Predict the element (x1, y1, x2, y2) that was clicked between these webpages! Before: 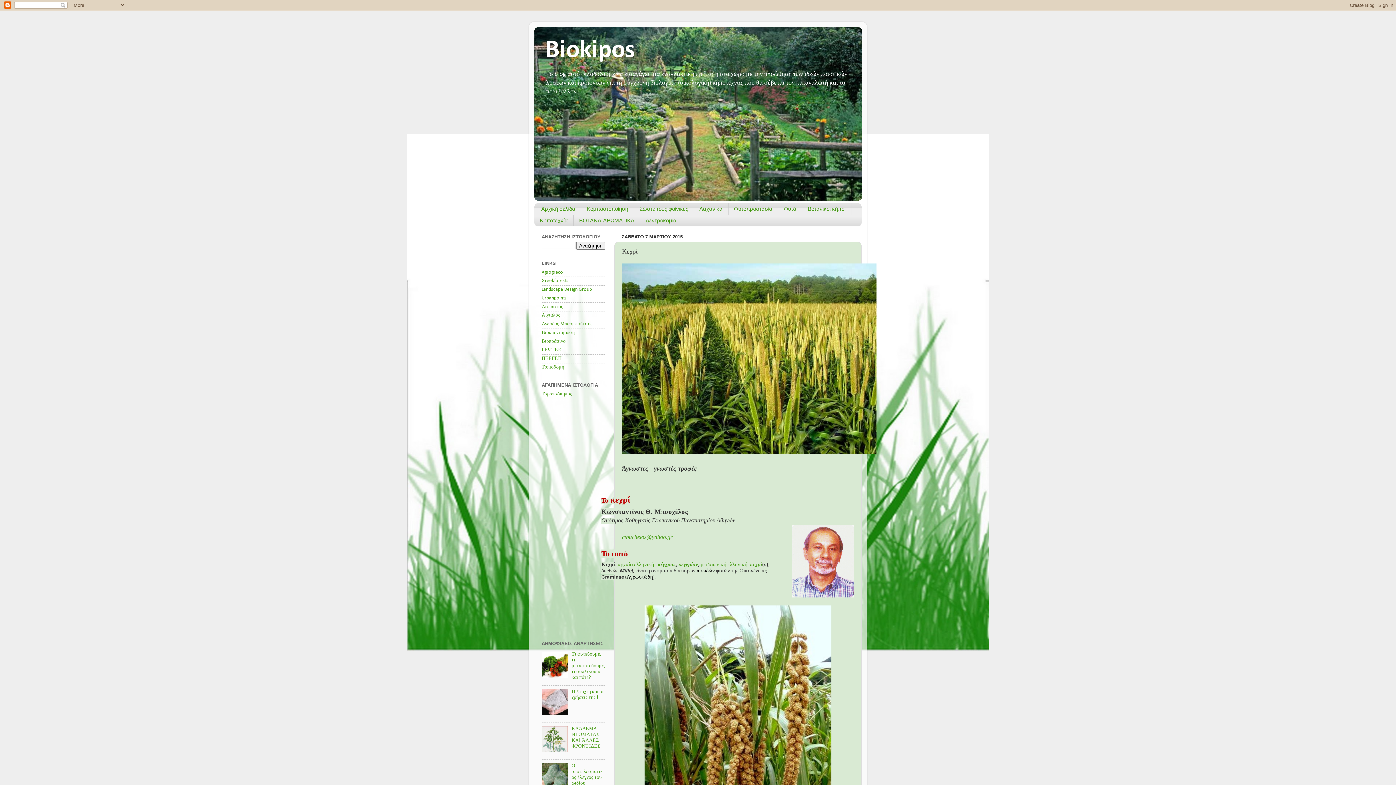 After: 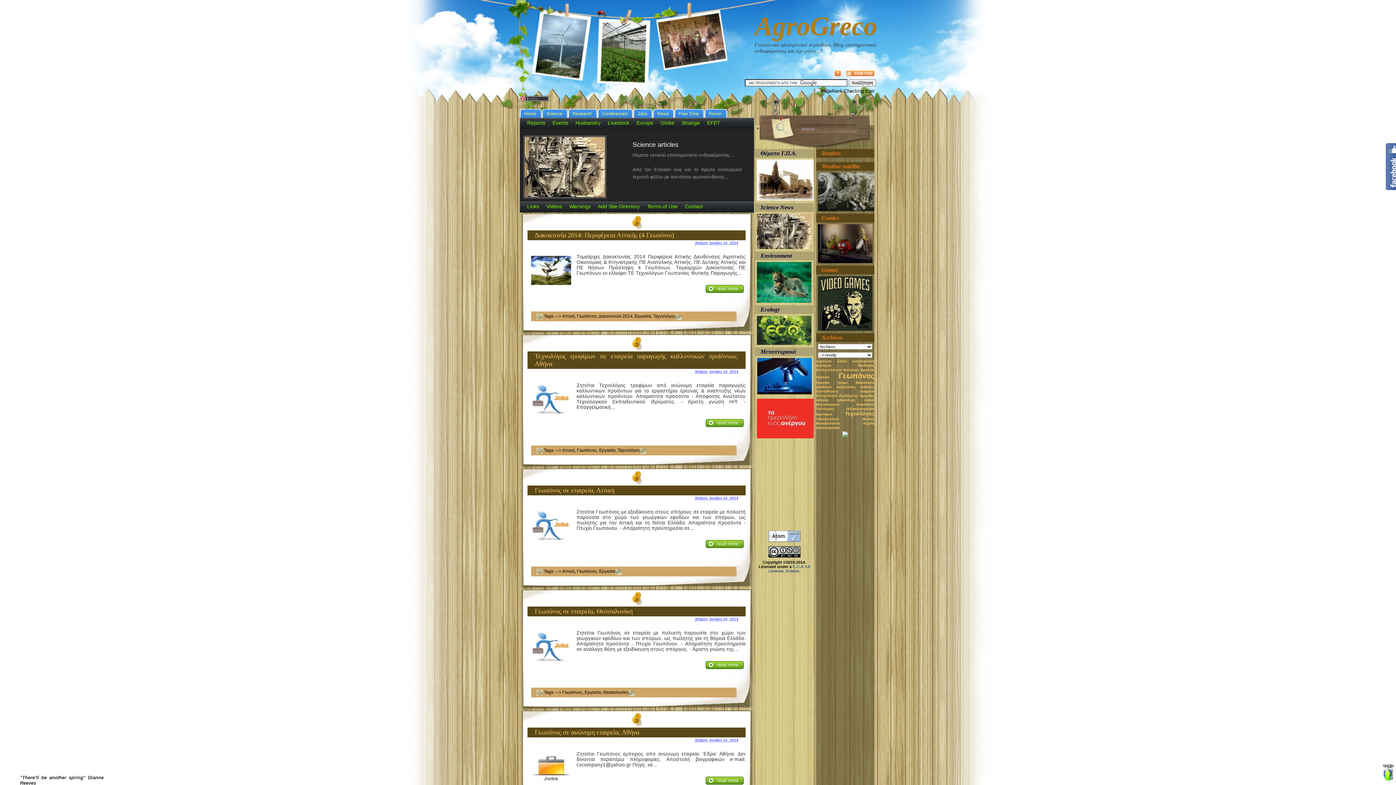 Action: bbox: (541, 270, 563, 274) label: Agrogreco